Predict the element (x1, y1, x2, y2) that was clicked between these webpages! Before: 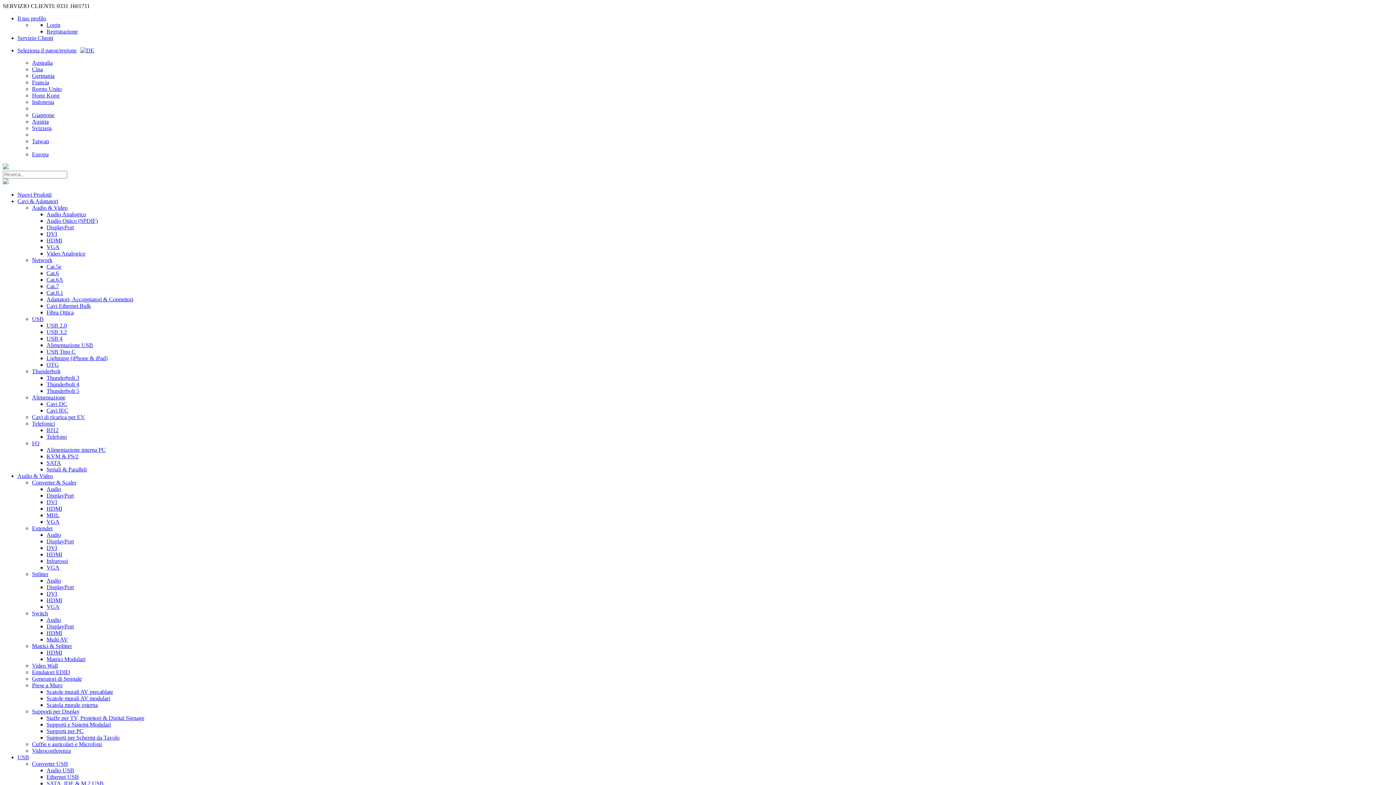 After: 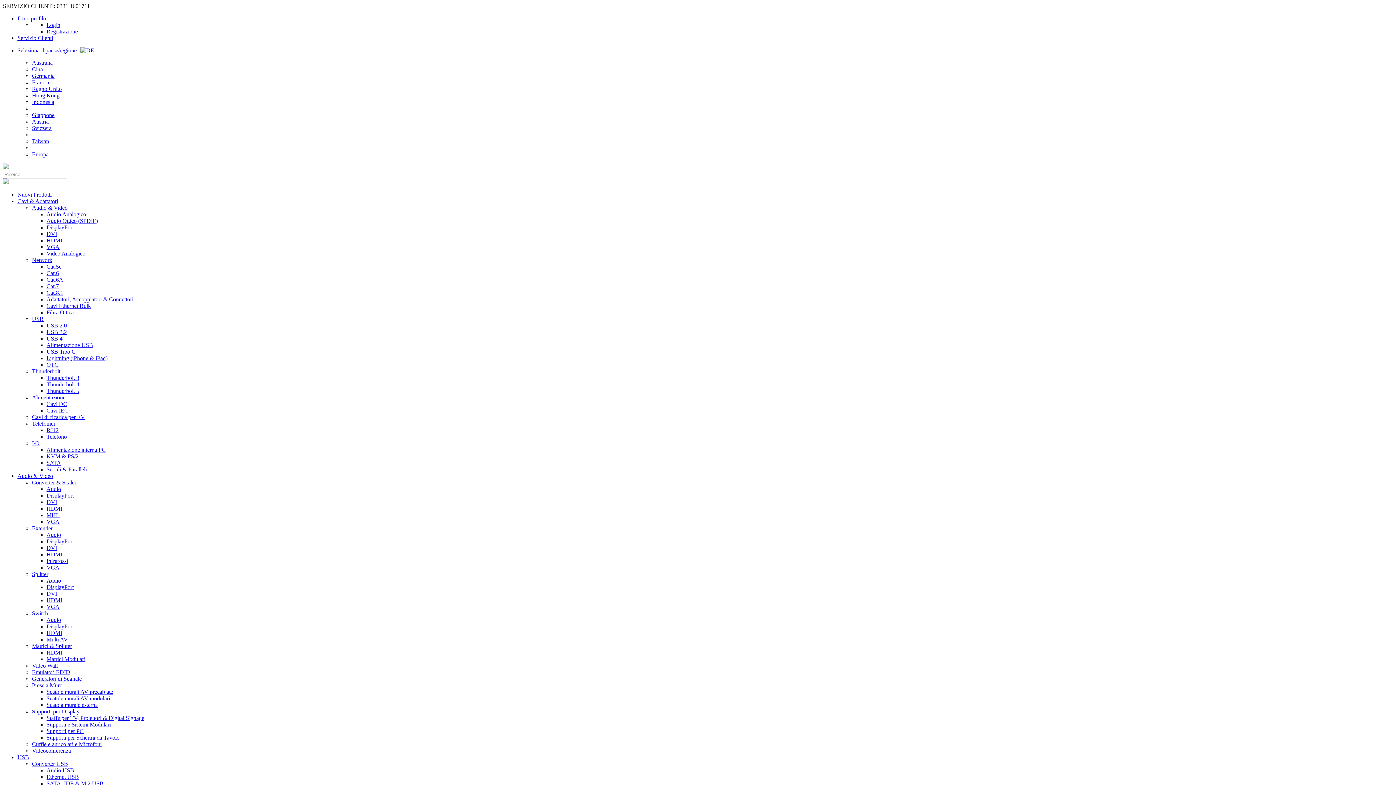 Action: bbox: (46, 211, 86, 217) label: Audio Analogico